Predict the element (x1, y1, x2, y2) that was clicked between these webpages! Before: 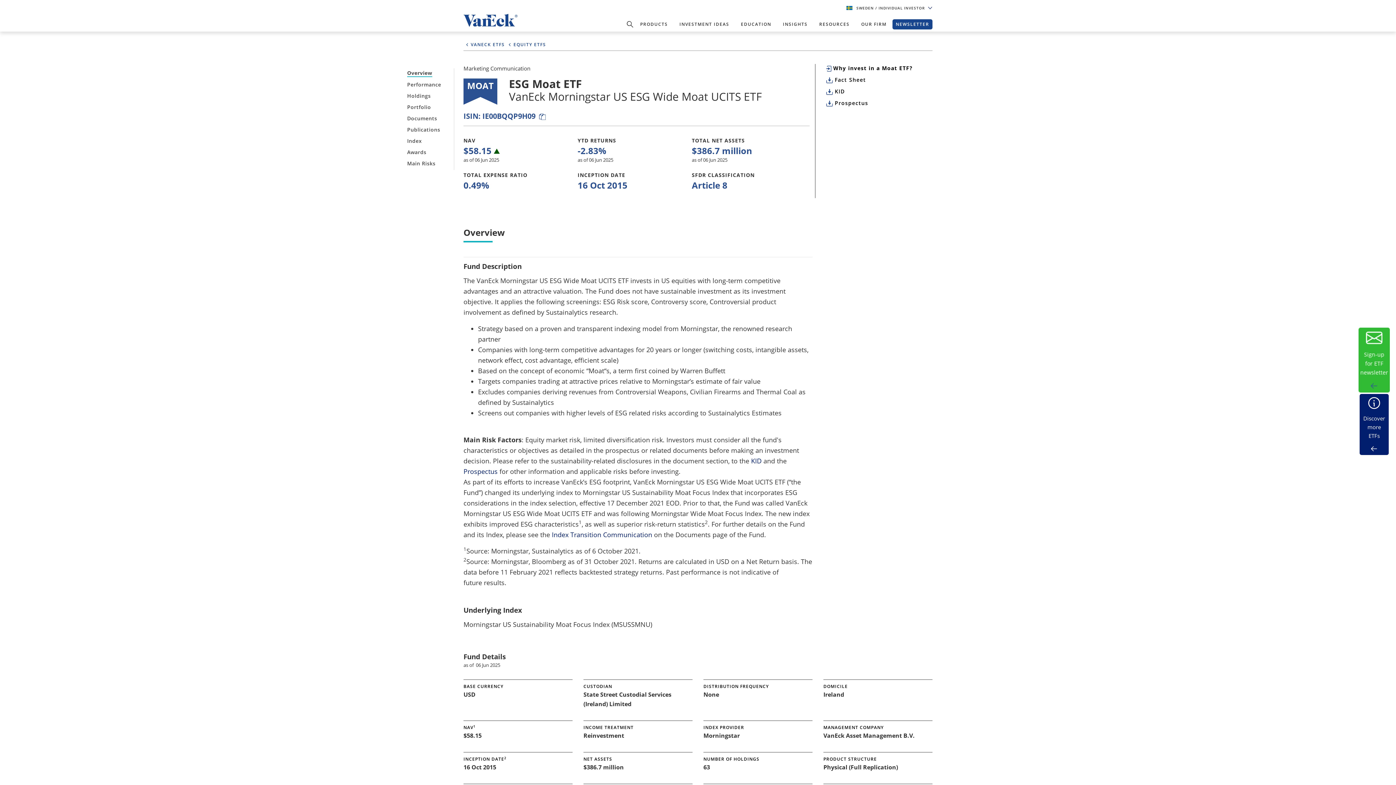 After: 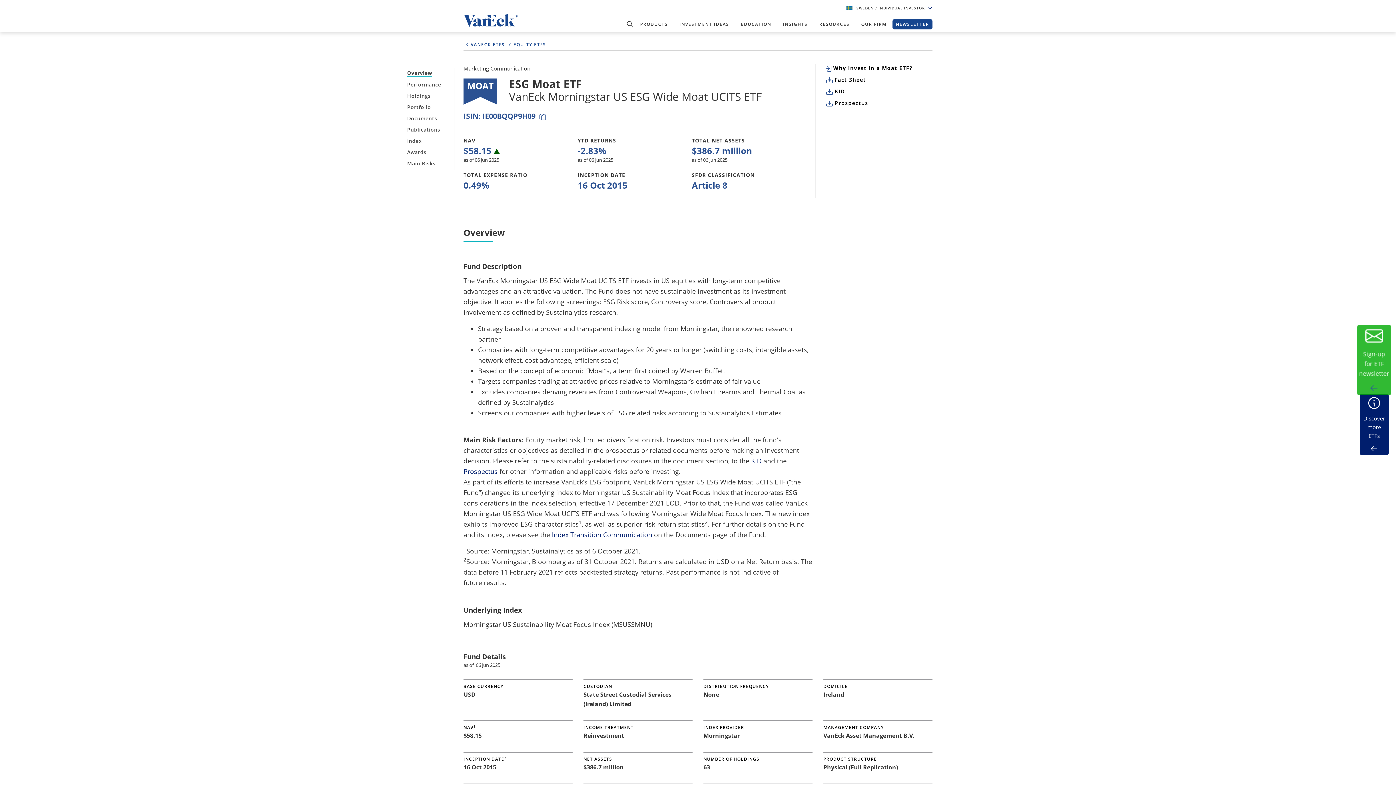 Action: label: Index Transition Communication bbox: (552, 530, 652, 539)